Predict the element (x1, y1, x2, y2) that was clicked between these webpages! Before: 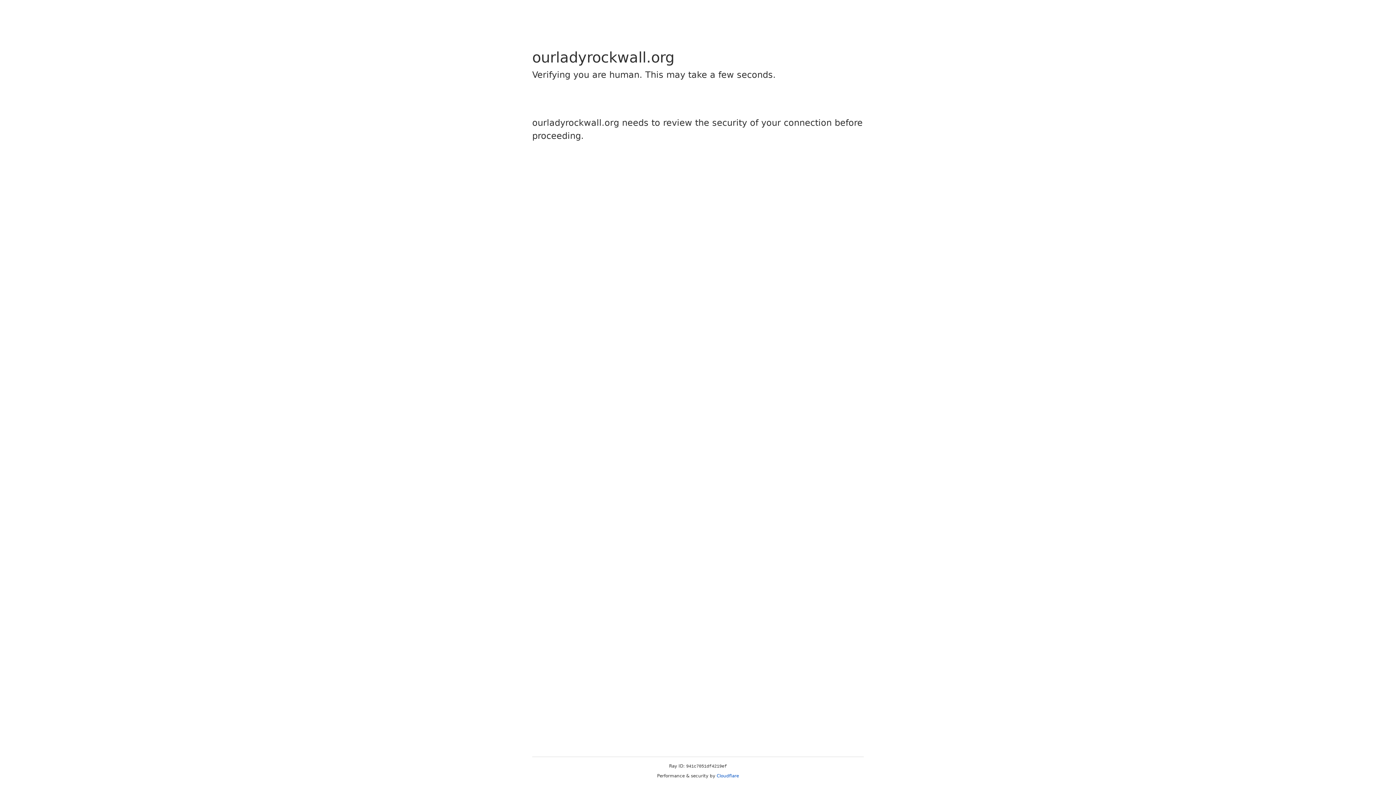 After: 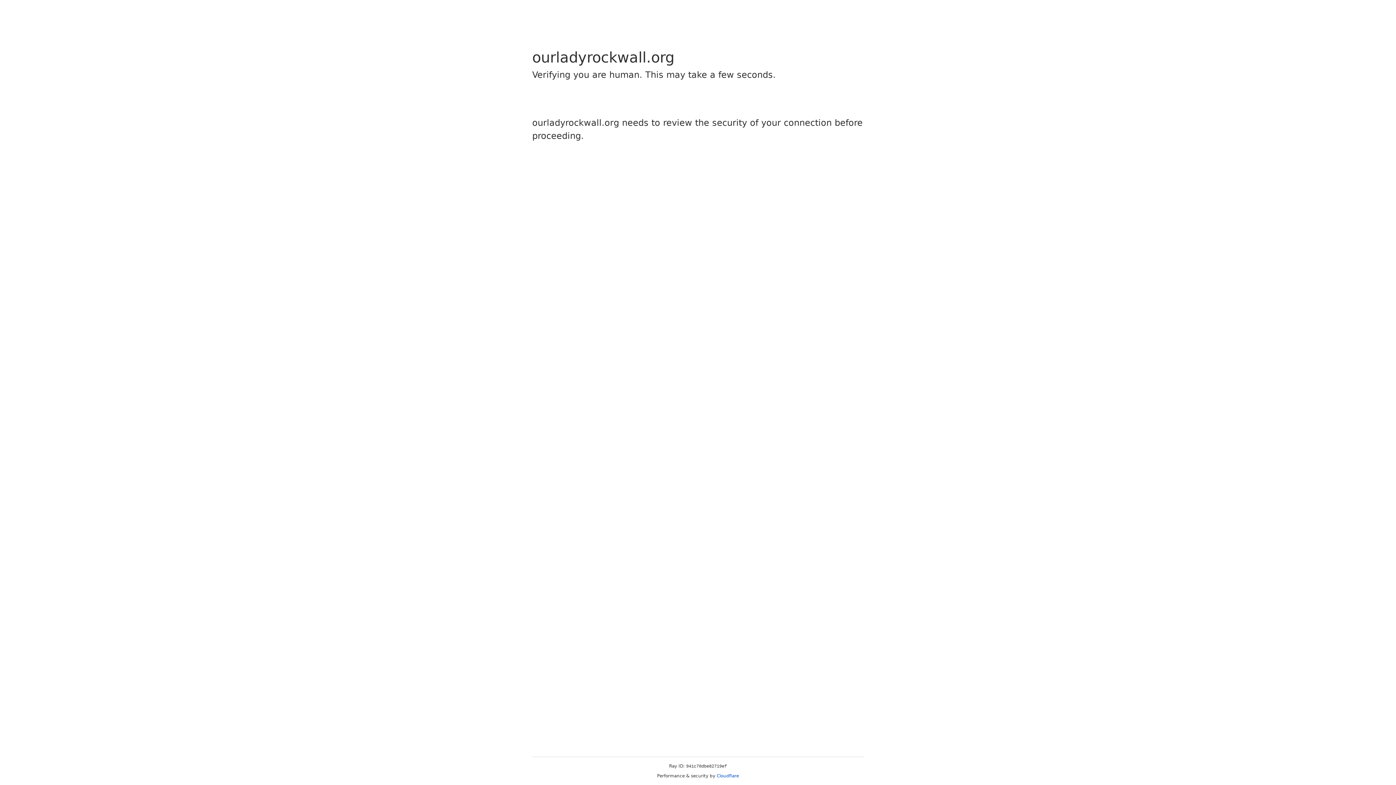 Action: label: Cloudflare bbox: (716, 773, 739, 778)